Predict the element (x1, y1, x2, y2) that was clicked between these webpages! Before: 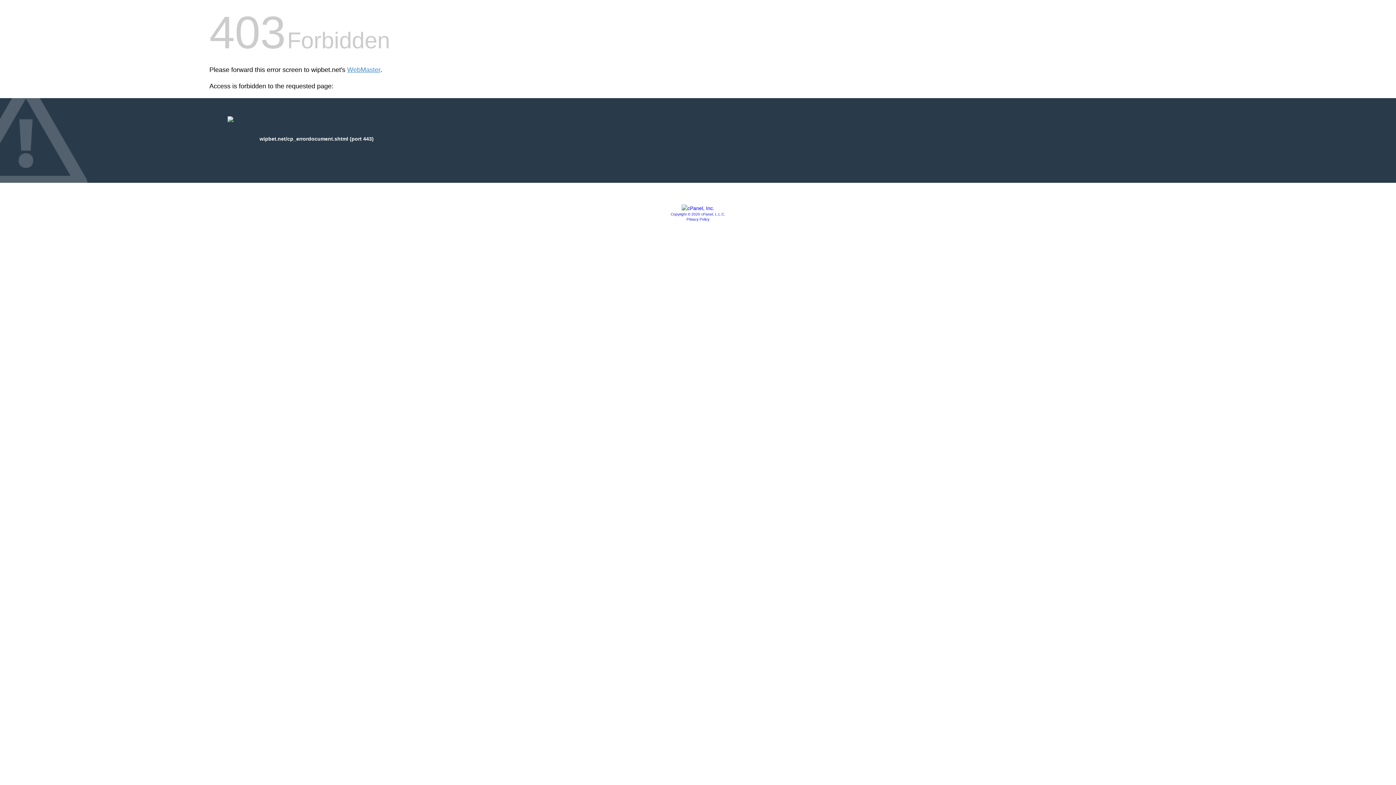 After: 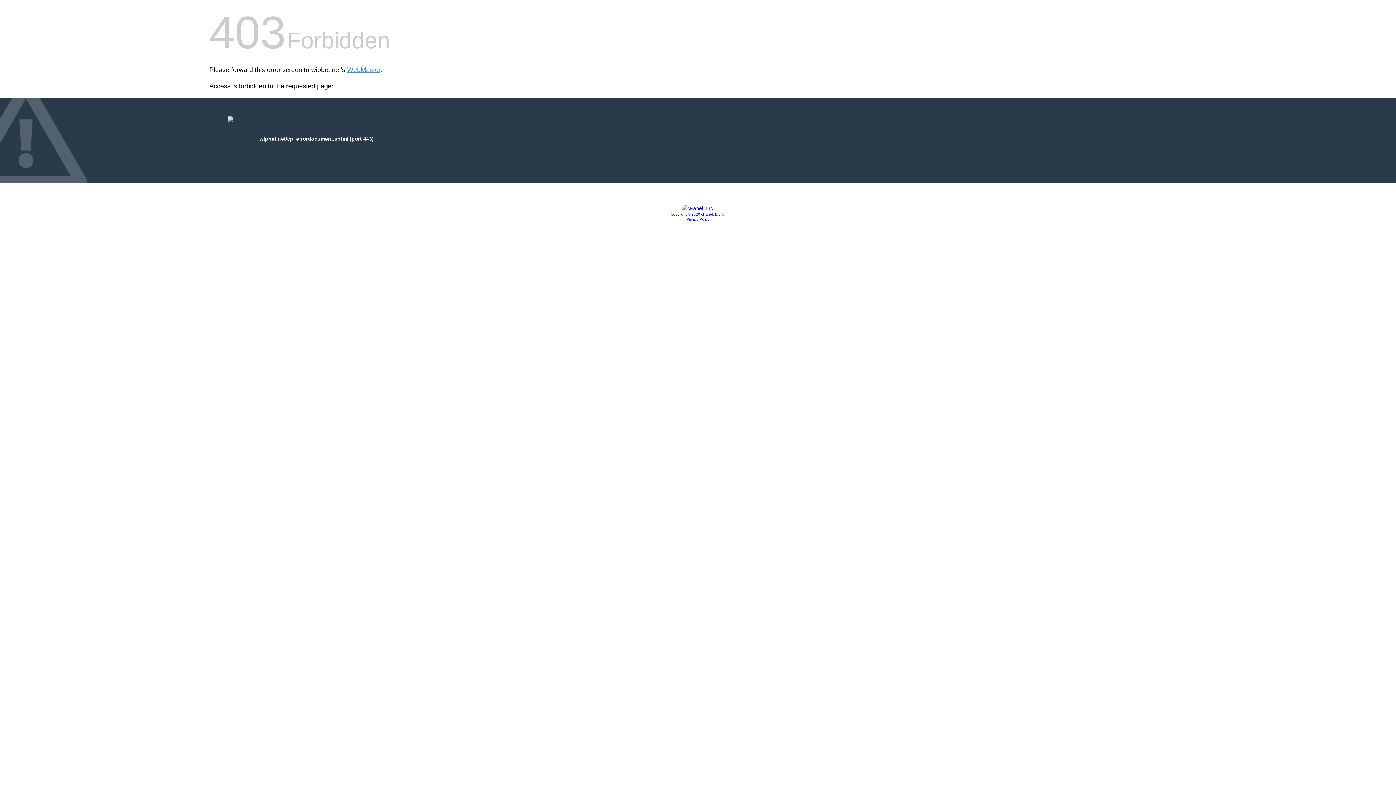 Action: label: Privacy Policy bbox: (686, 217, 709, 221)